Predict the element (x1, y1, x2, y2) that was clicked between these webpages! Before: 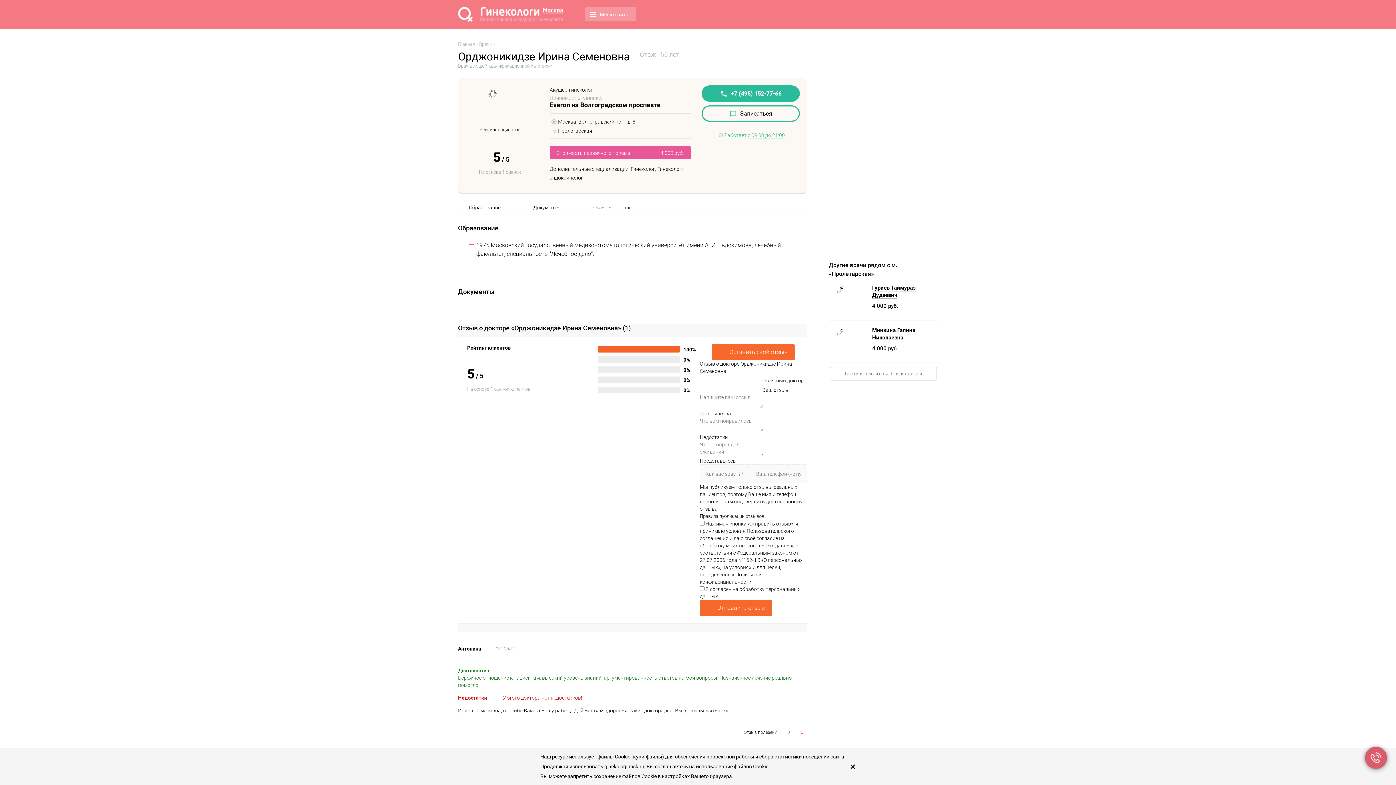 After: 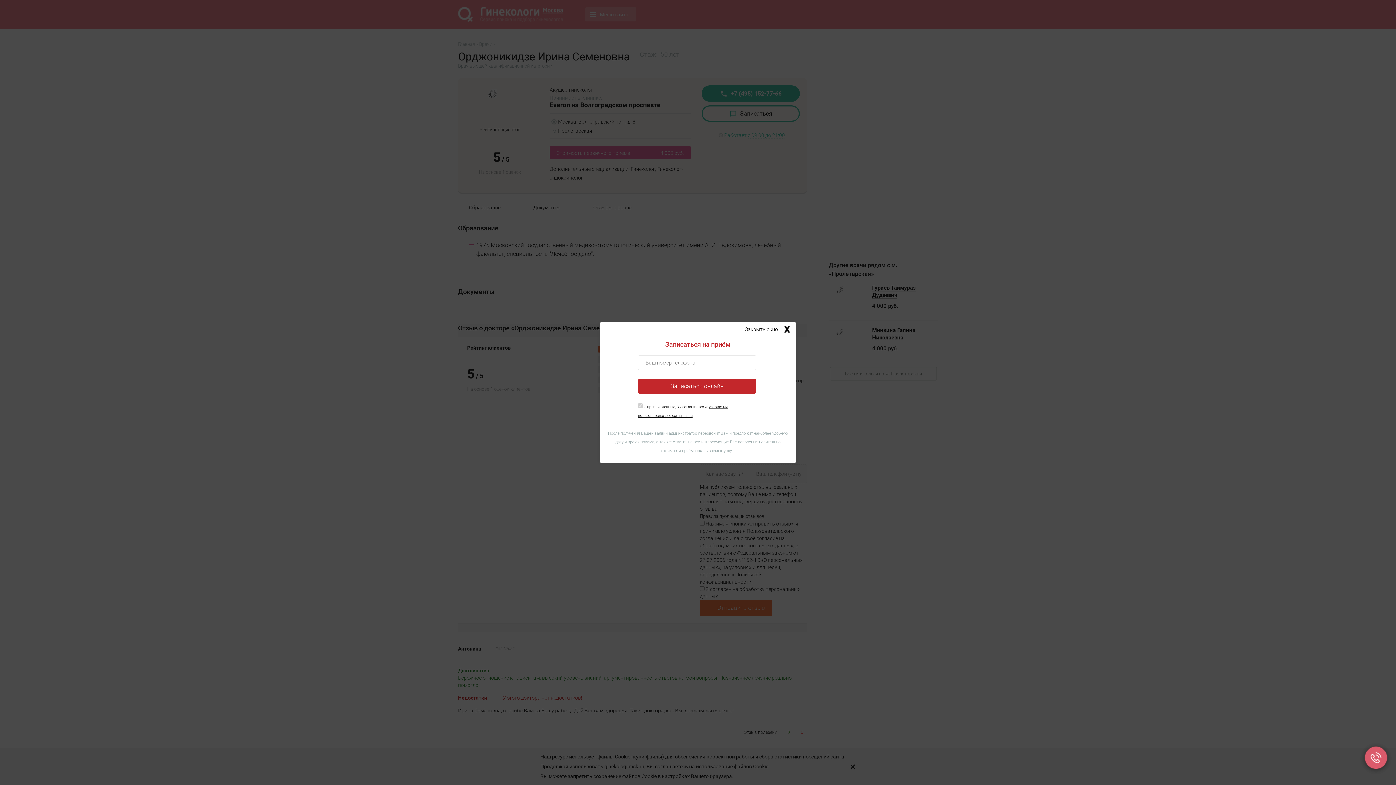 Action: bbox: (729, 110, 735, 117)